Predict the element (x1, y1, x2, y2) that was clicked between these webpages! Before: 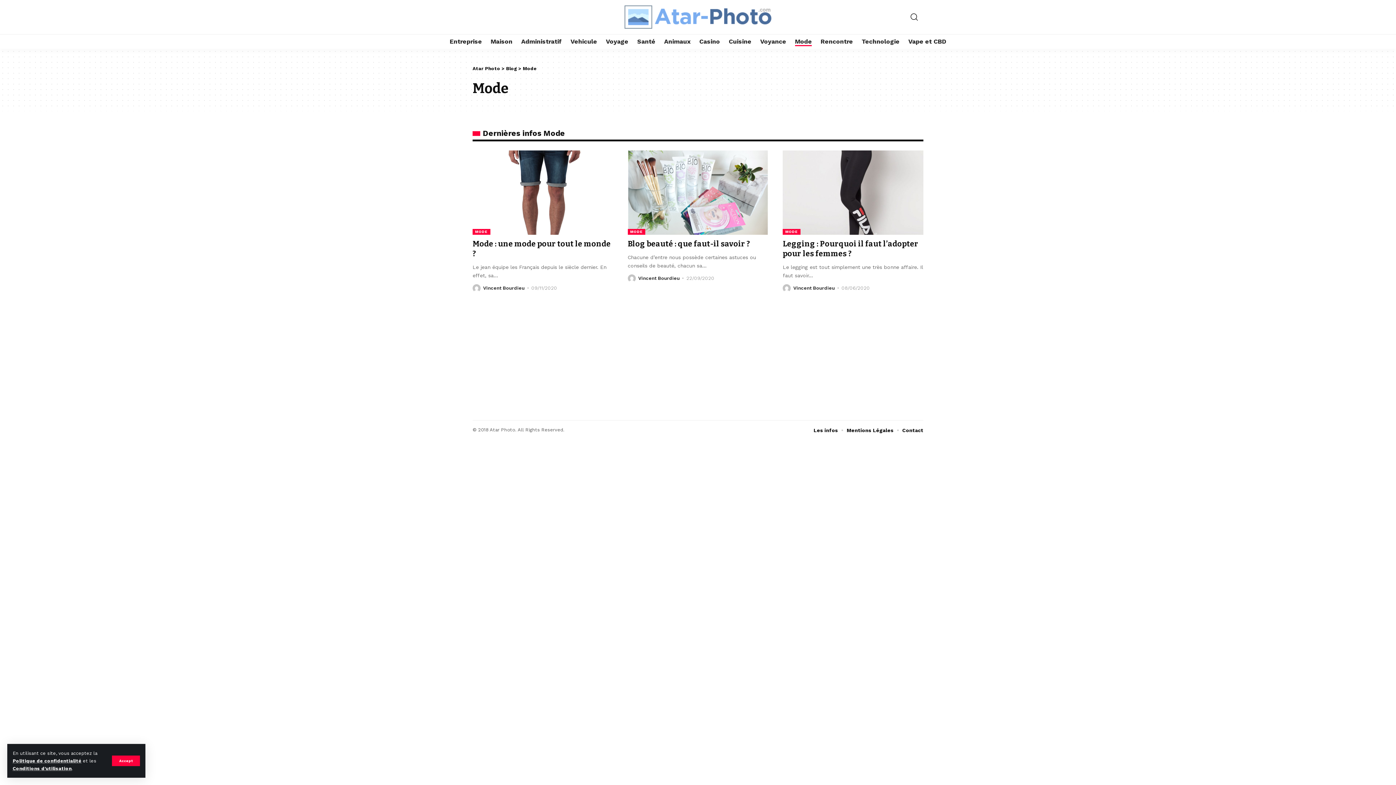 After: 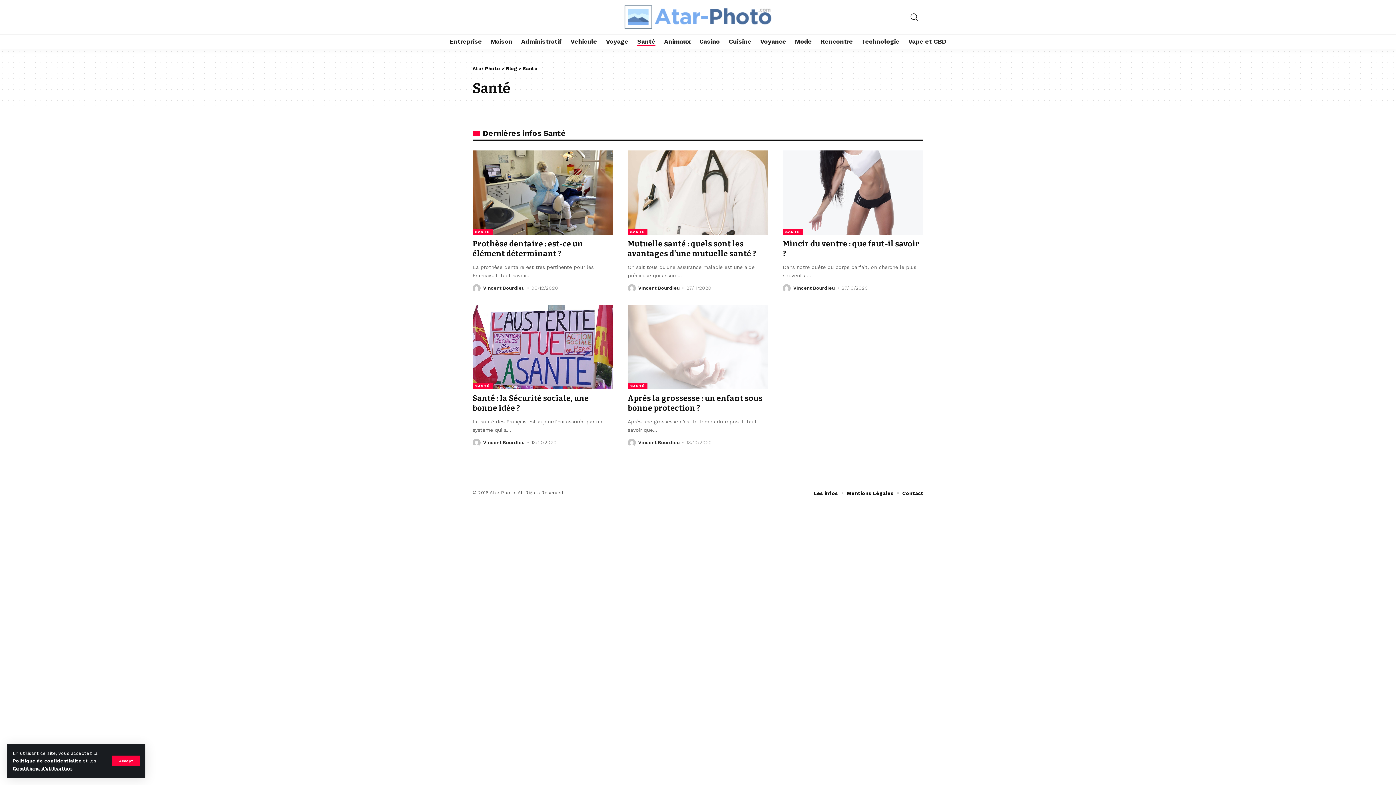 Action: label: Santé bbox: (632, 34, 659, 48)